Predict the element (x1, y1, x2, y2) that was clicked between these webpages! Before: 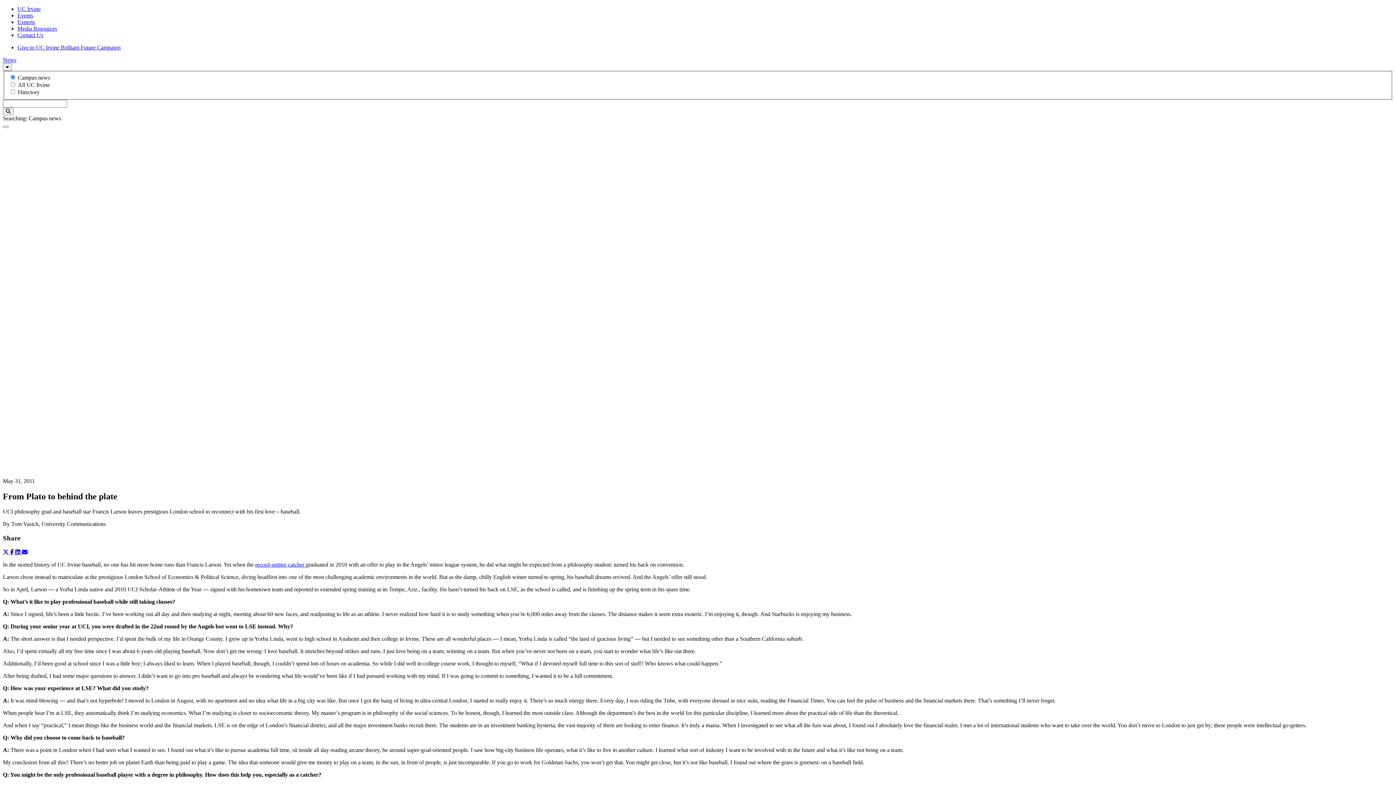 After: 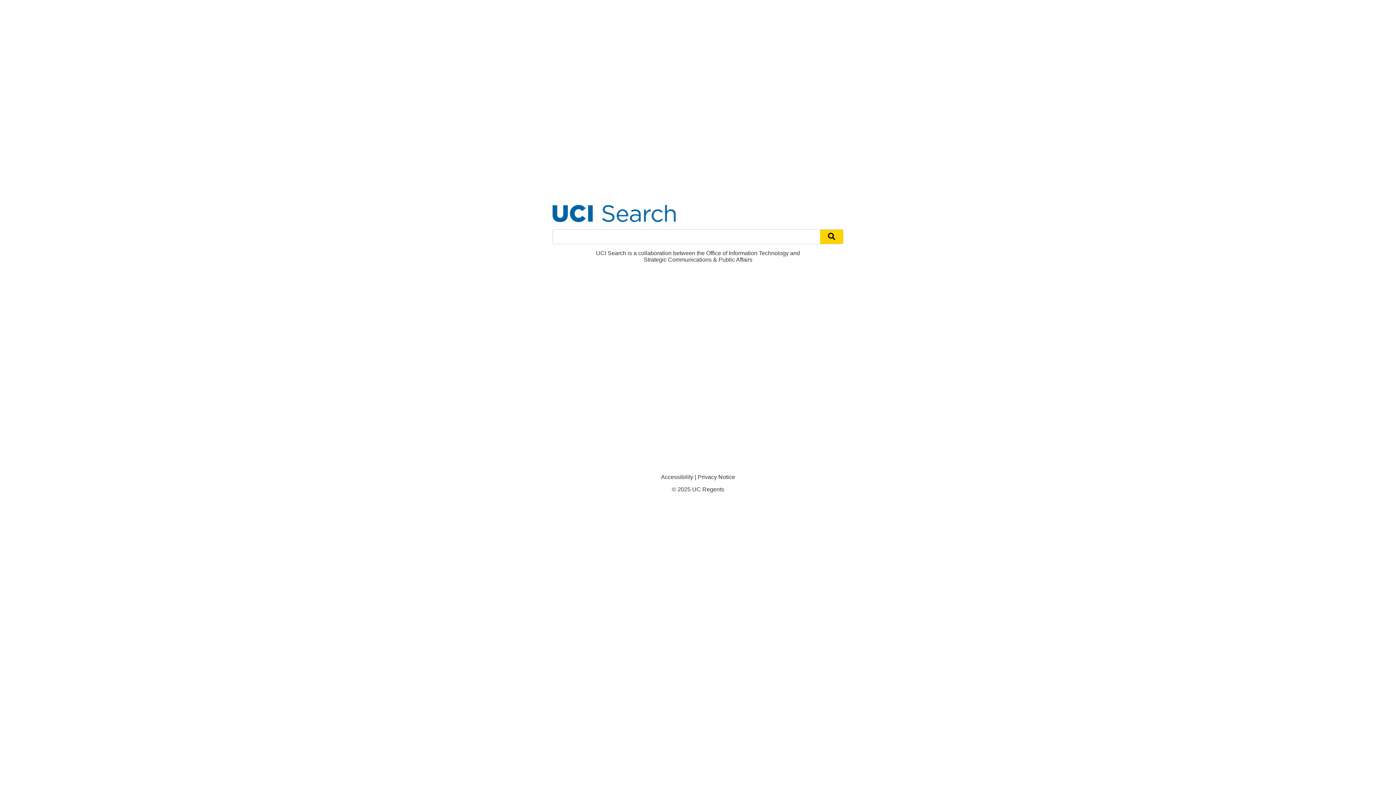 Action: bbox: (2, 107, 13, 115) label: Search